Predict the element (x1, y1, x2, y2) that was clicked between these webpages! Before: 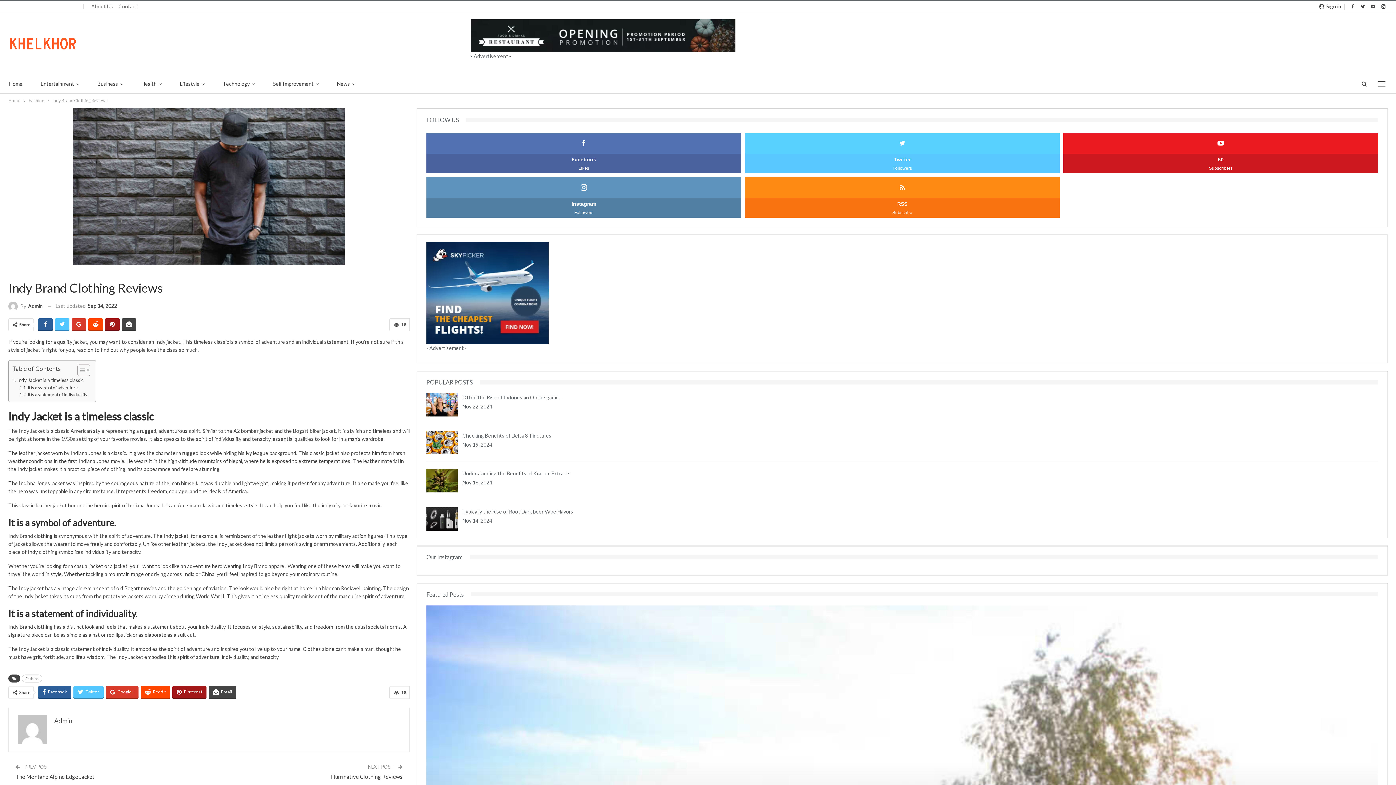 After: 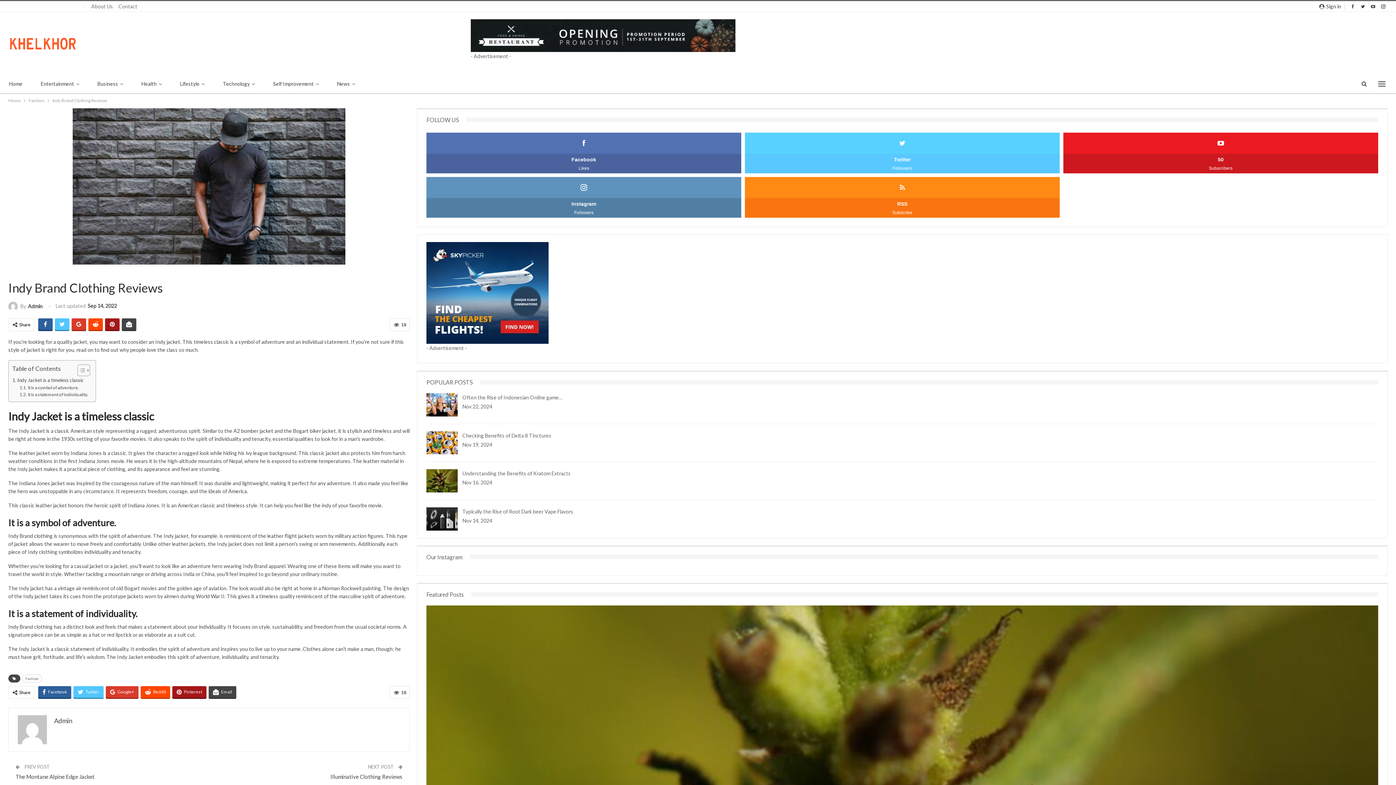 Action: bbox: (1369, 3, 1377, 8)